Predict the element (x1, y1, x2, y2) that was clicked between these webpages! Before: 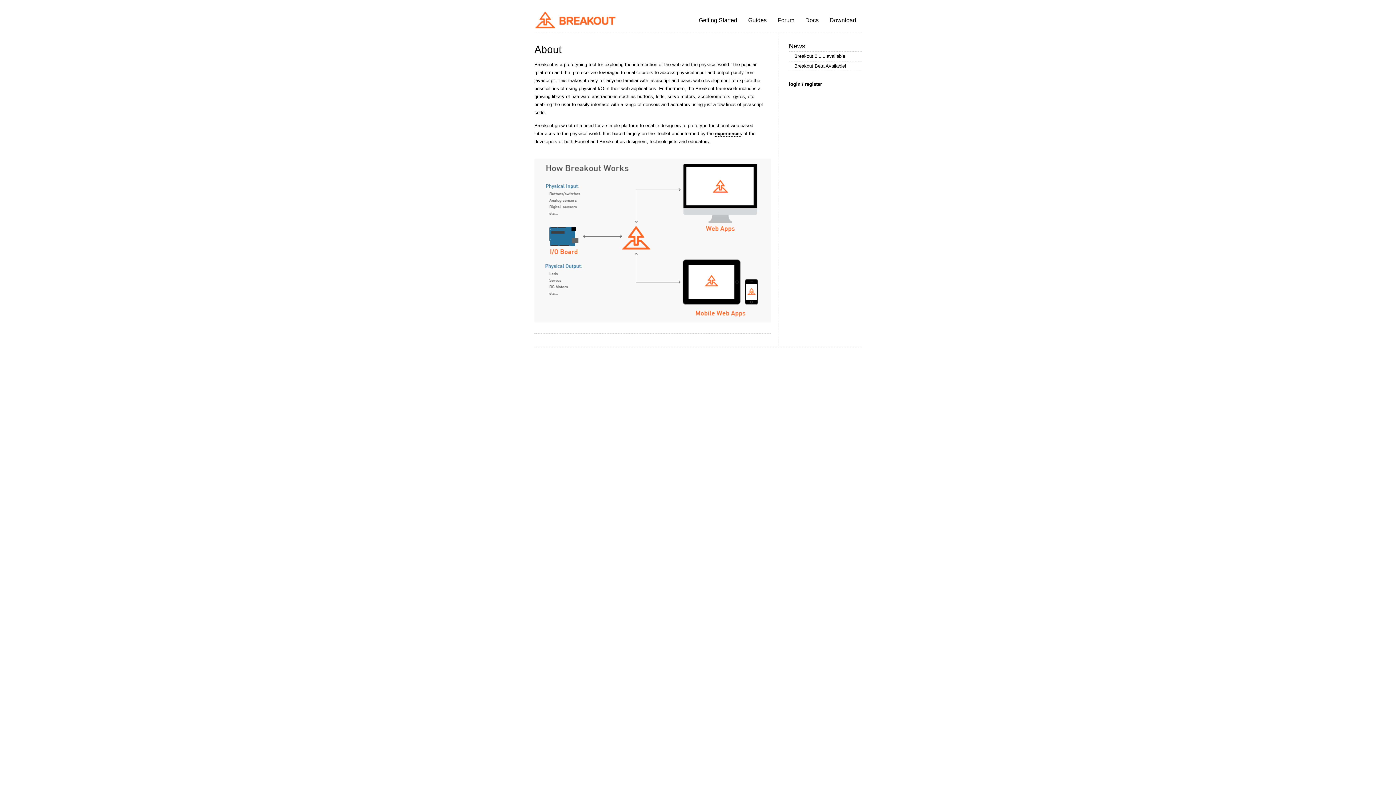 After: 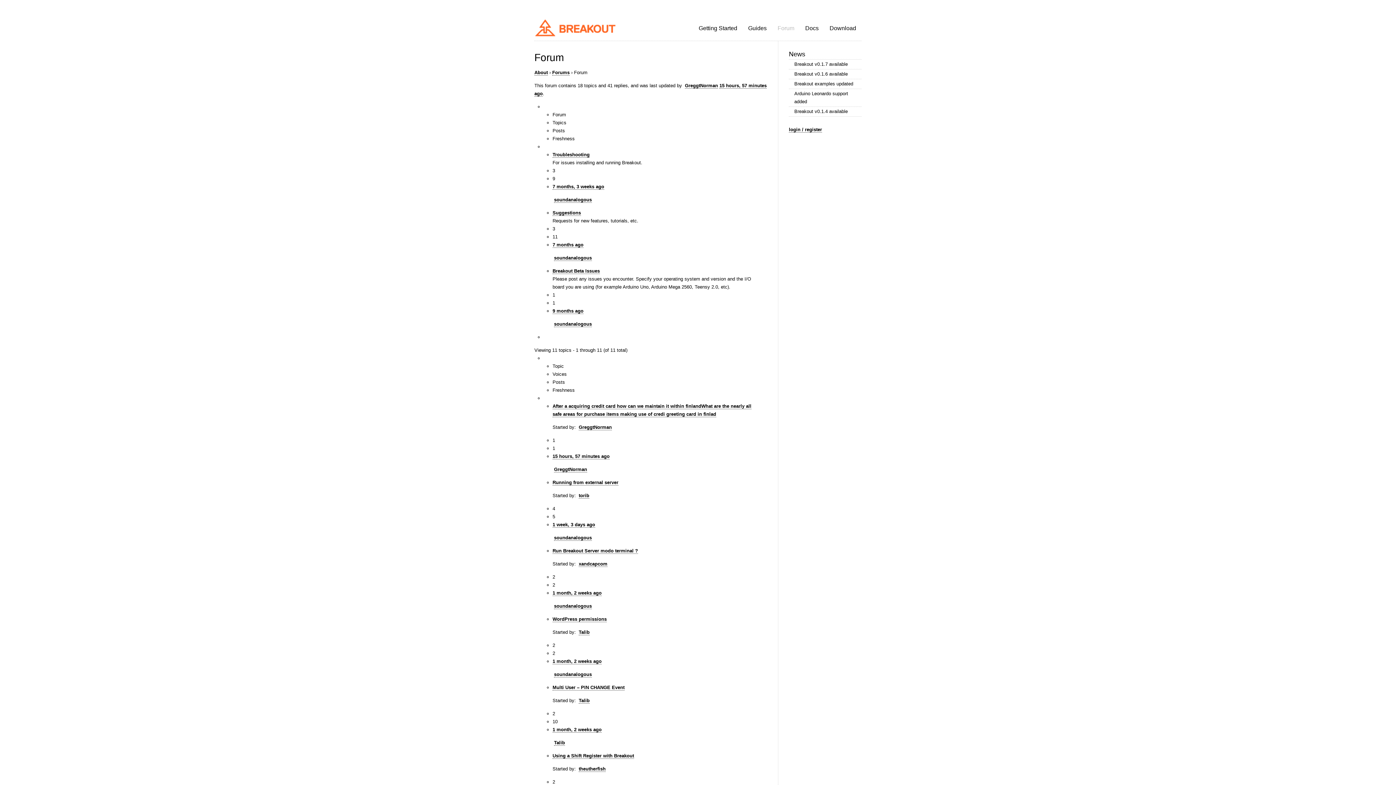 Action: label: Forum bbox: (772, 10, 800, 29)